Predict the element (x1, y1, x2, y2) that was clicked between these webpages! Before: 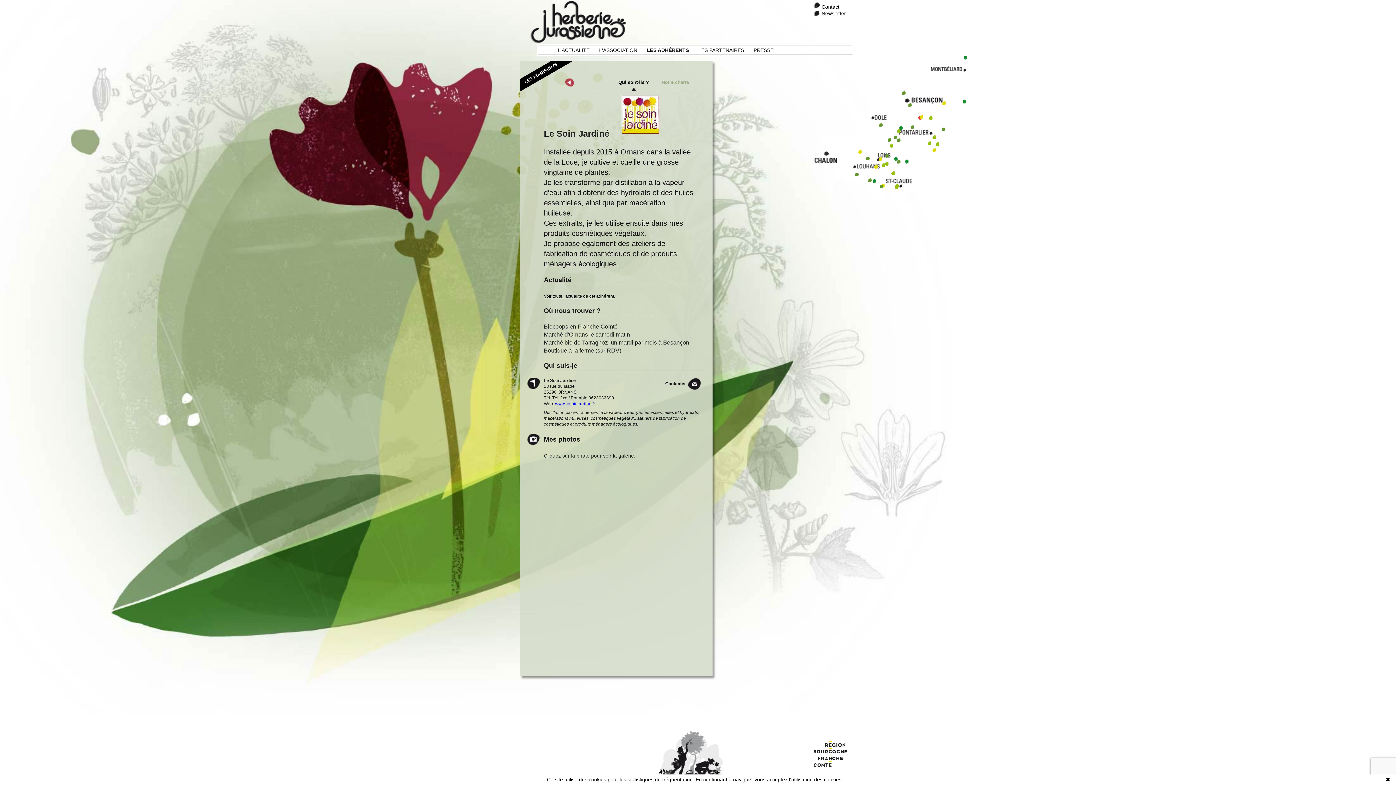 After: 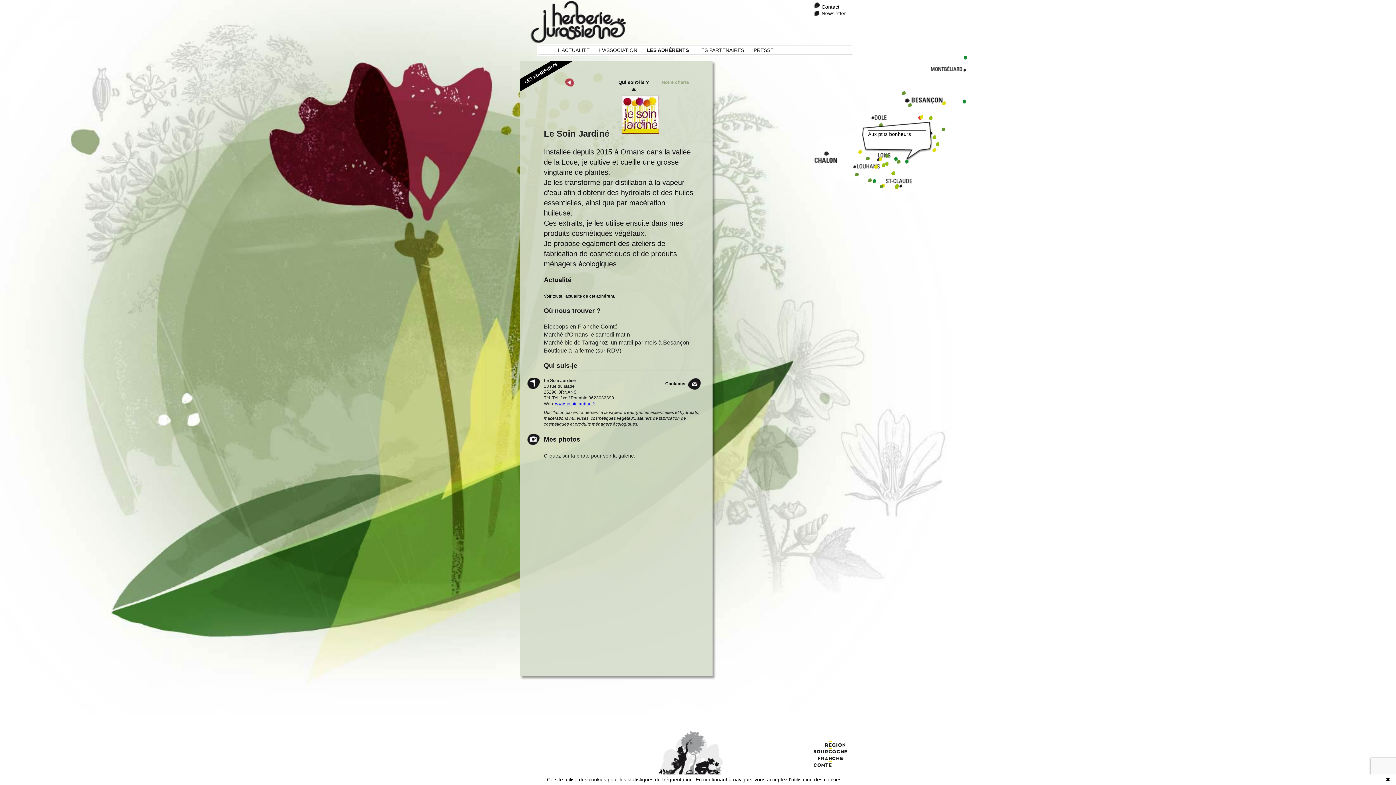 Action: label: Aux ptits bonheurs bbox: (905, 159, 909, 163)